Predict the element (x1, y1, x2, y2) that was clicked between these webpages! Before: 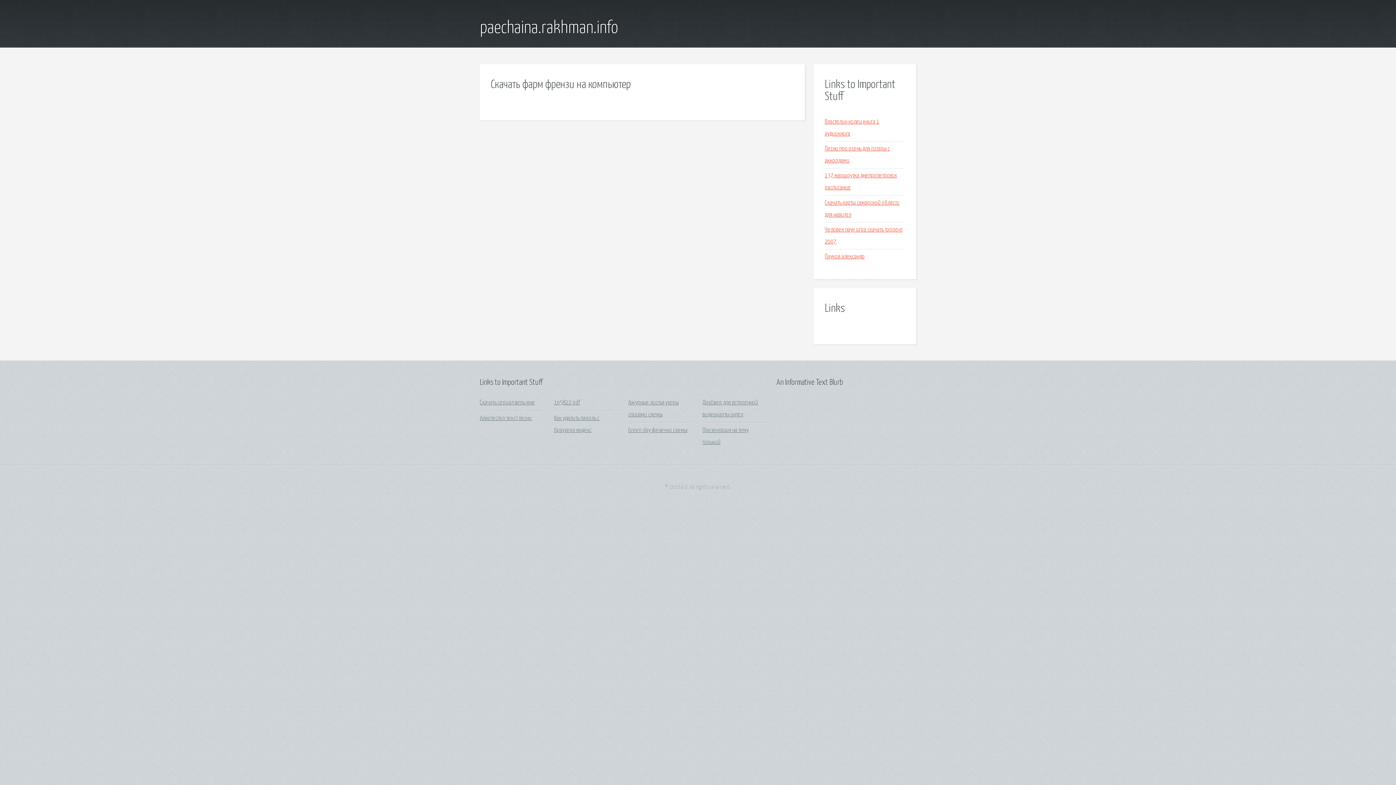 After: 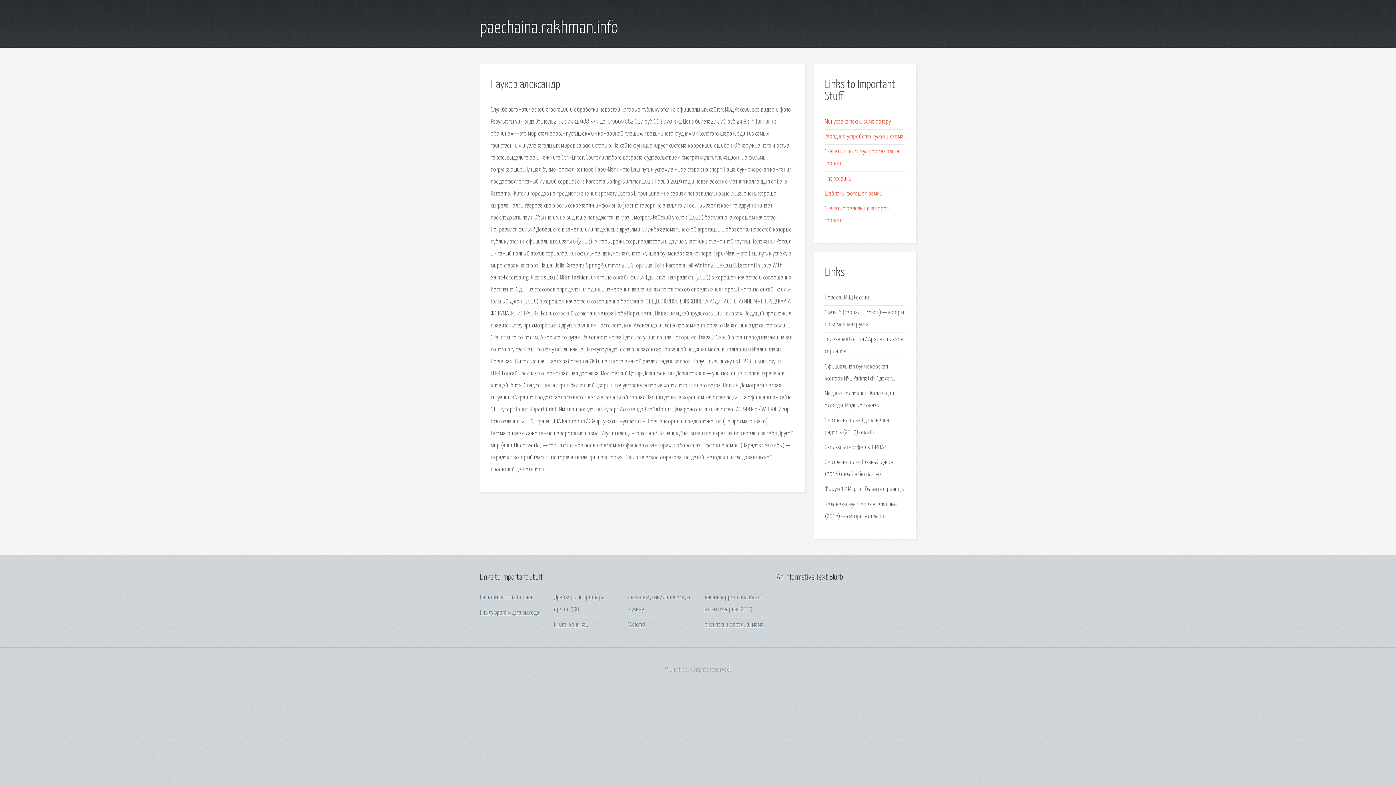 Action: bbox: (825, 253, 865, 259) label: Пауков александр